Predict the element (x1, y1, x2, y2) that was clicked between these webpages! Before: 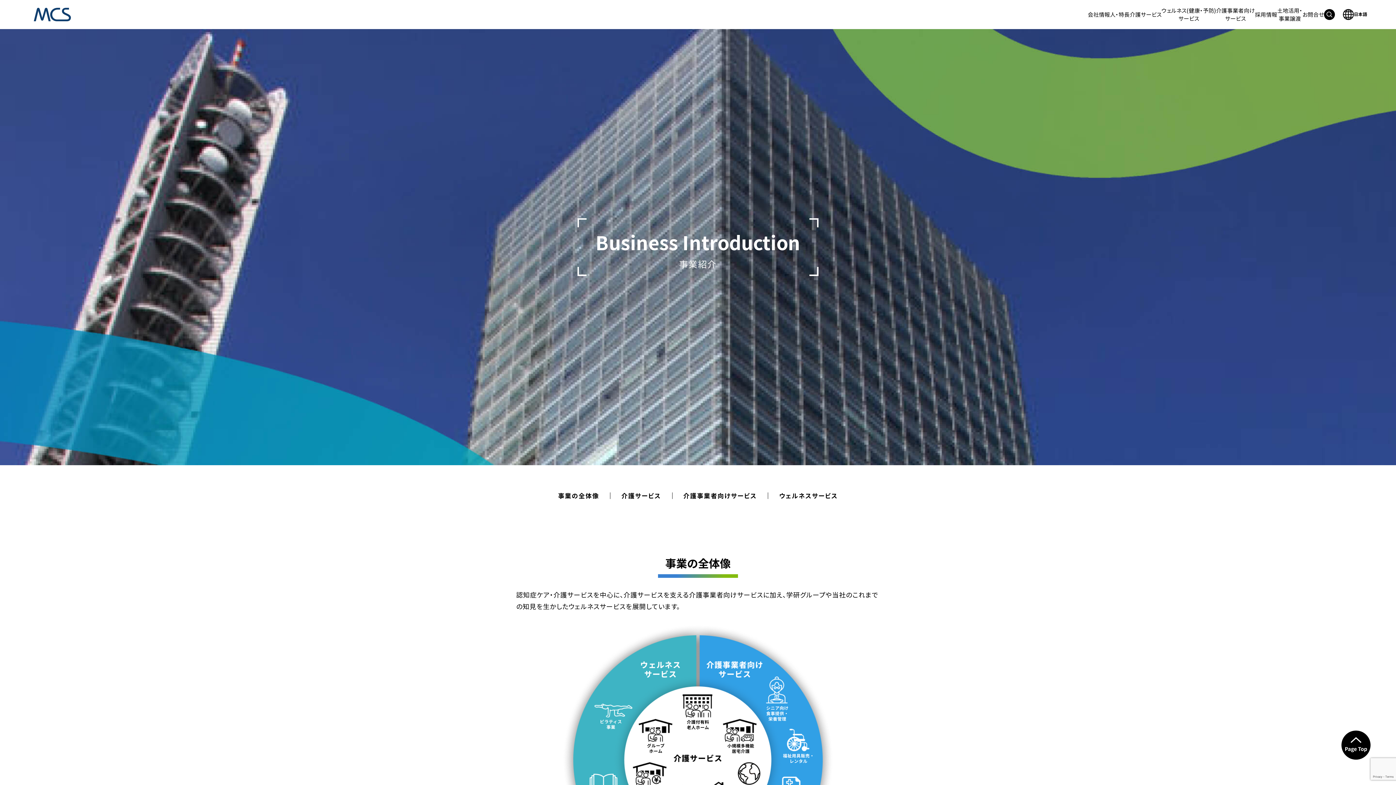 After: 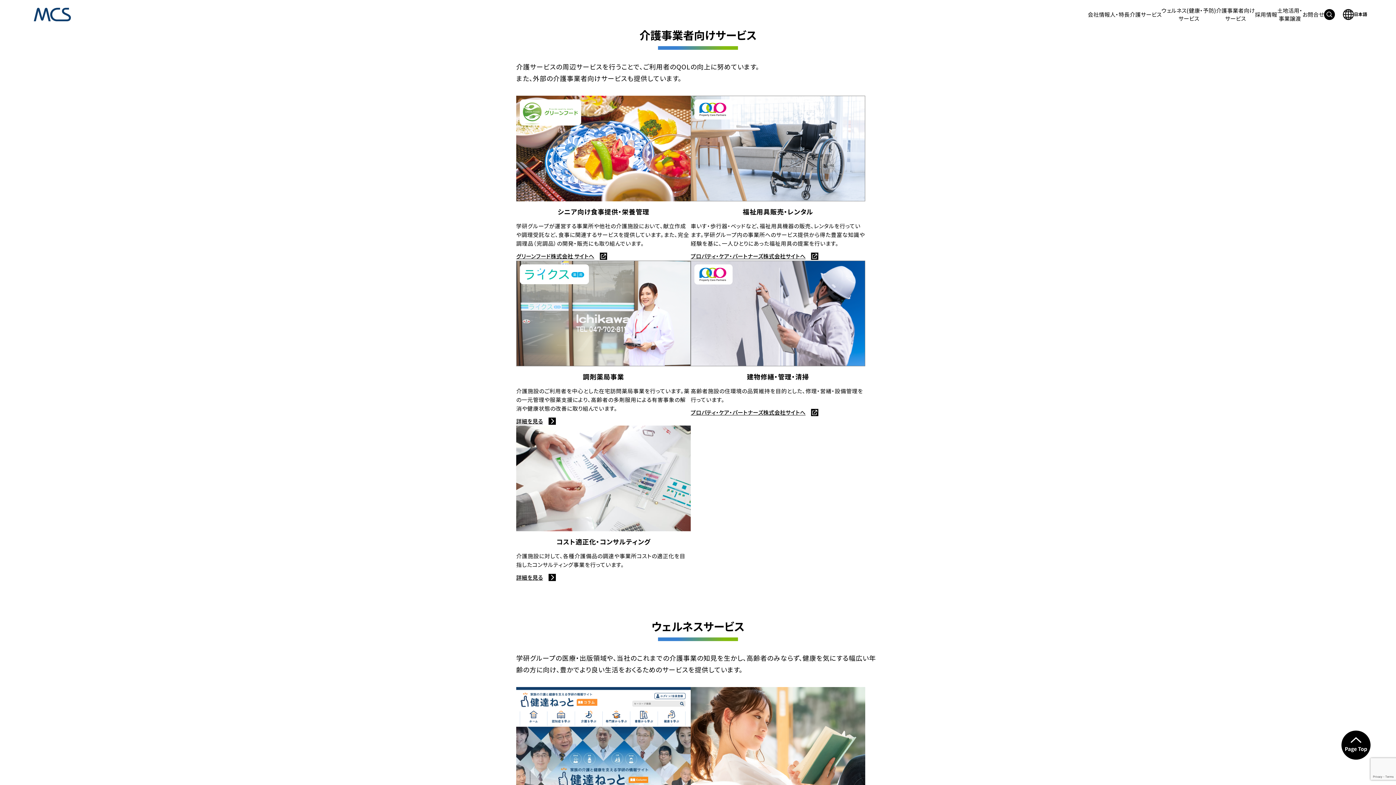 Action: label: 介護事業者向けサービス bbox: (672, 492, 768, 499)